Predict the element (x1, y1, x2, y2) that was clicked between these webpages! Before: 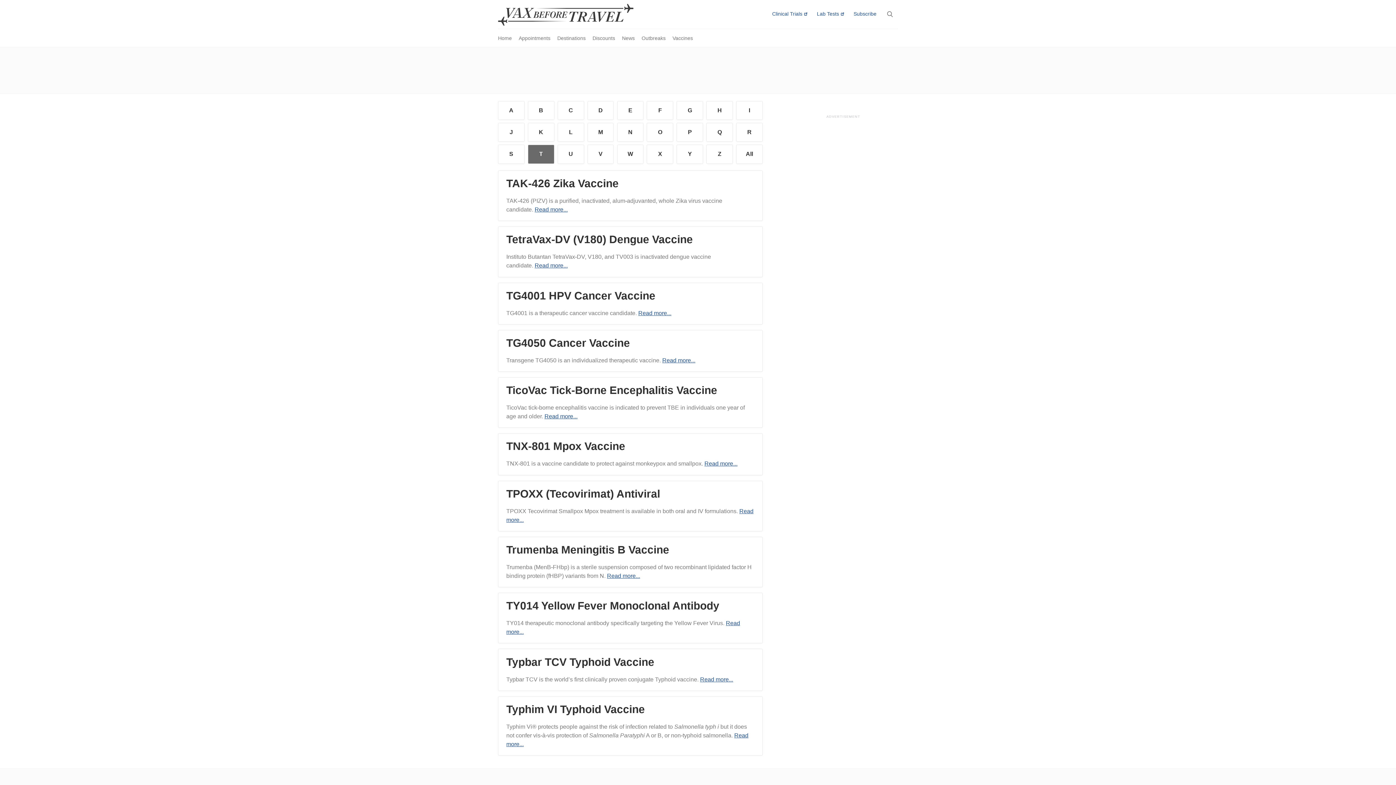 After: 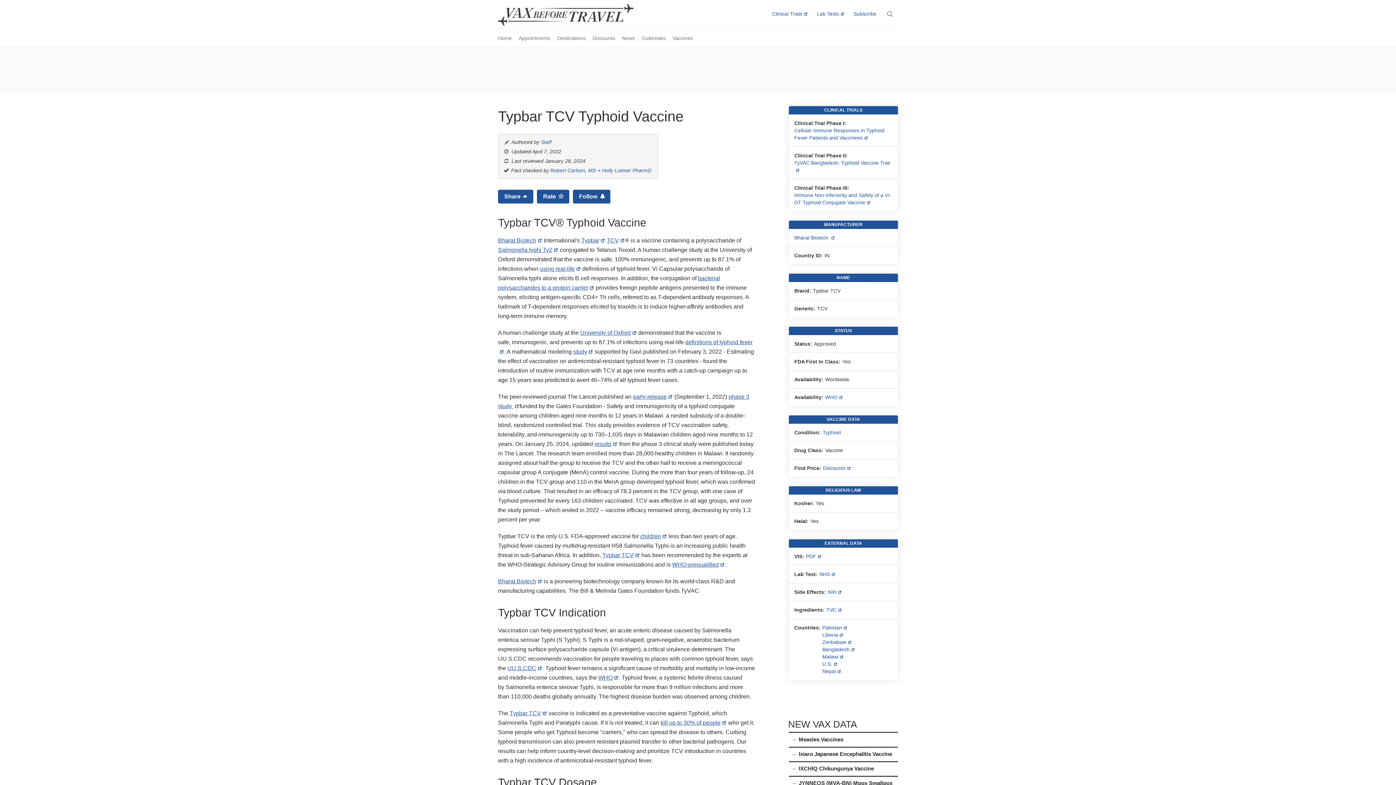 Action: label: Read more... bbox: (700, 676, 733, 682)